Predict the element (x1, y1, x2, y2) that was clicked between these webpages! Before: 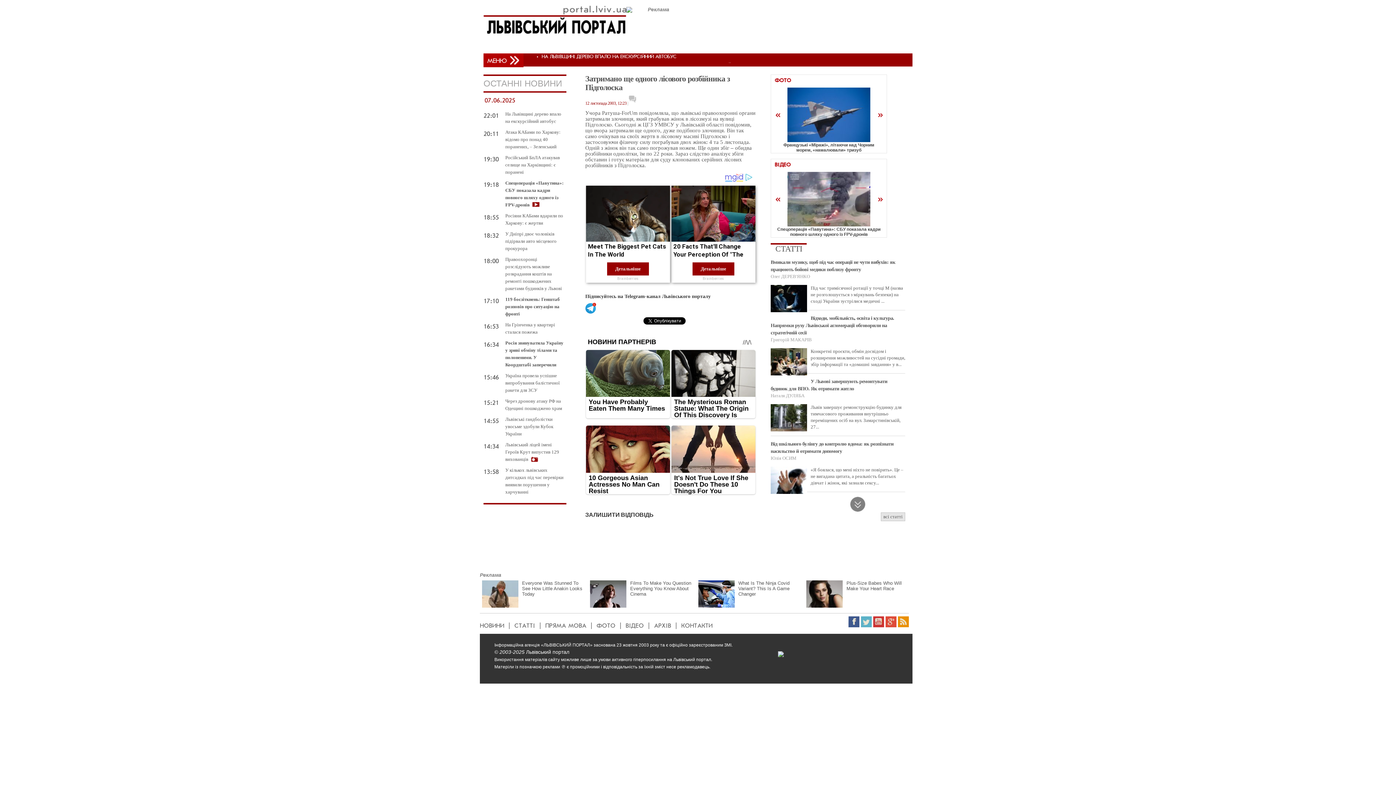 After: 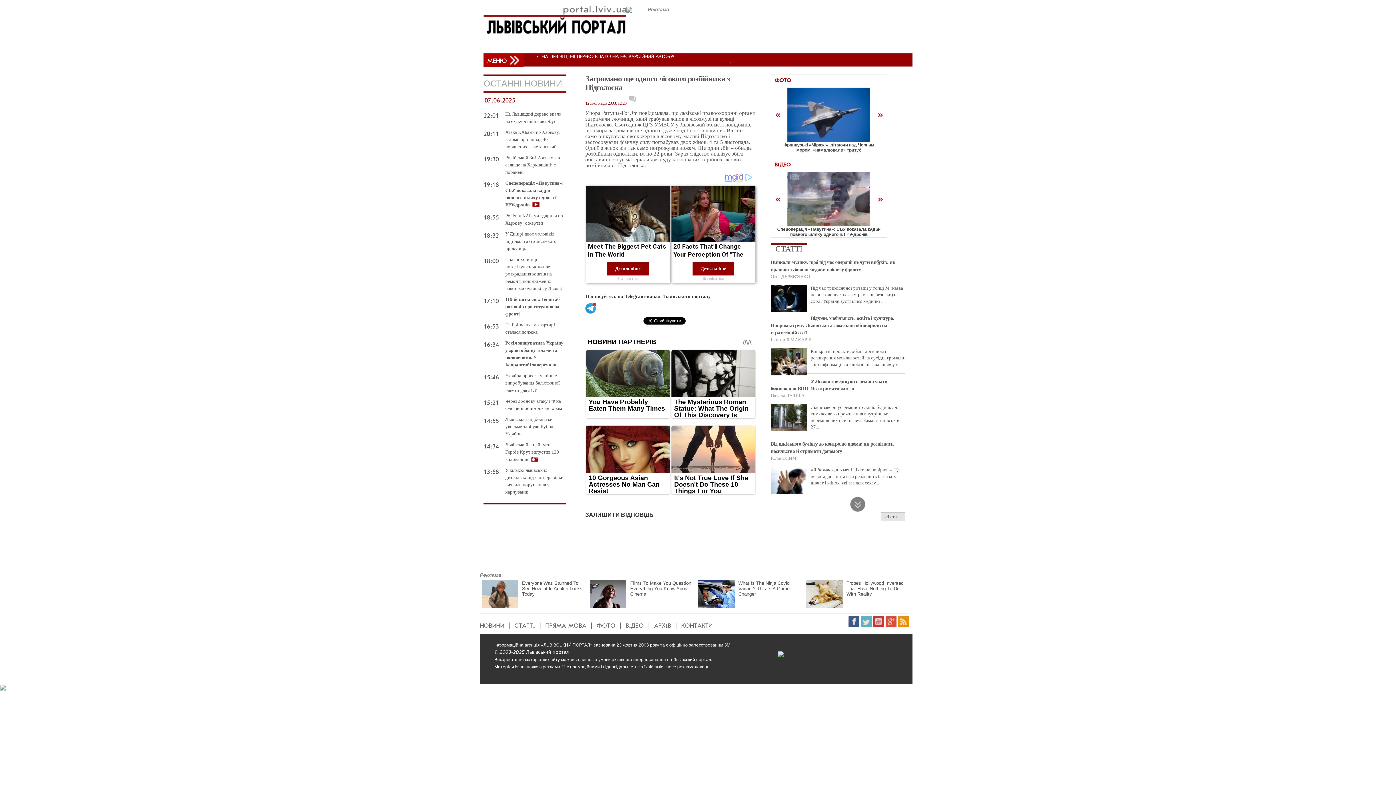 Action: label: Plus-Size Babes Who Will Make Your Heart Race bbox: (846, 580, 901, 591)